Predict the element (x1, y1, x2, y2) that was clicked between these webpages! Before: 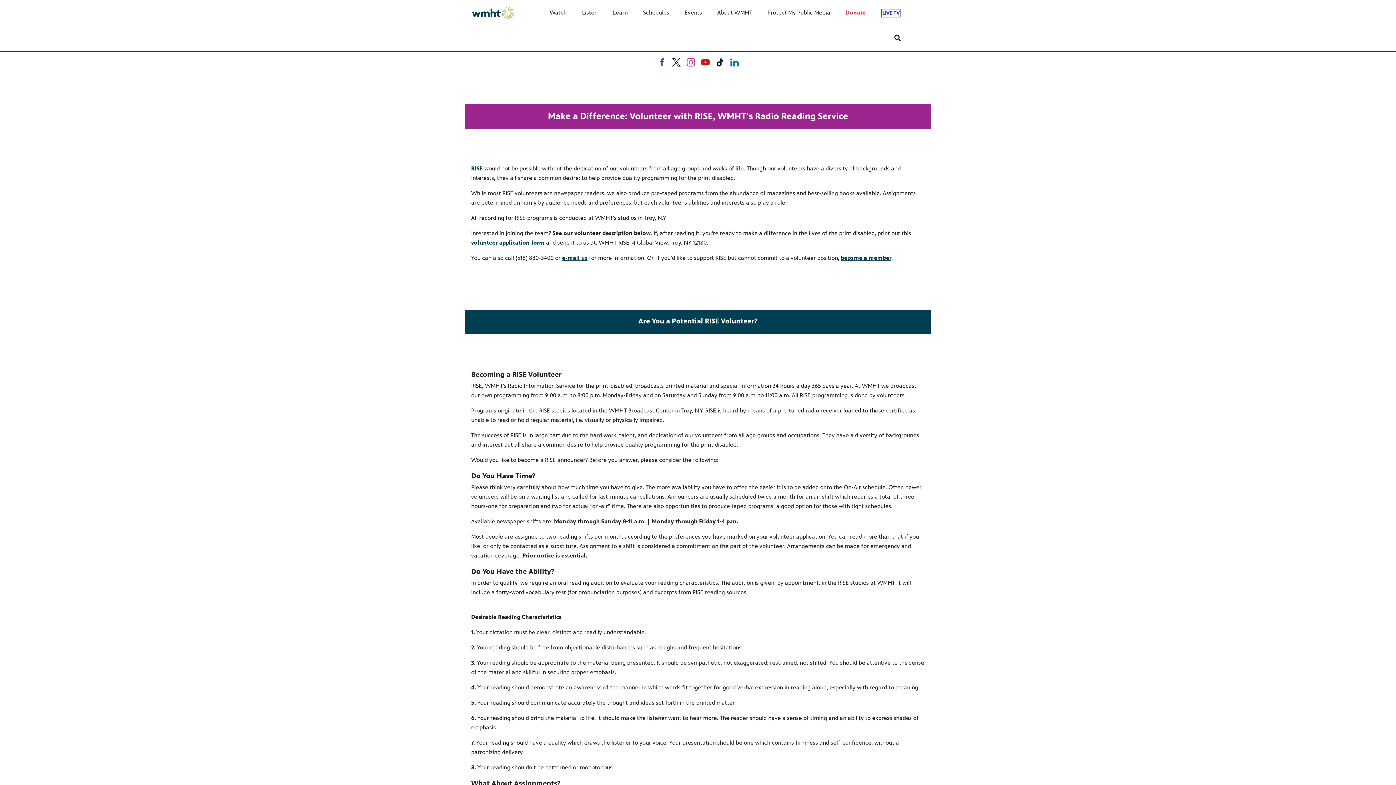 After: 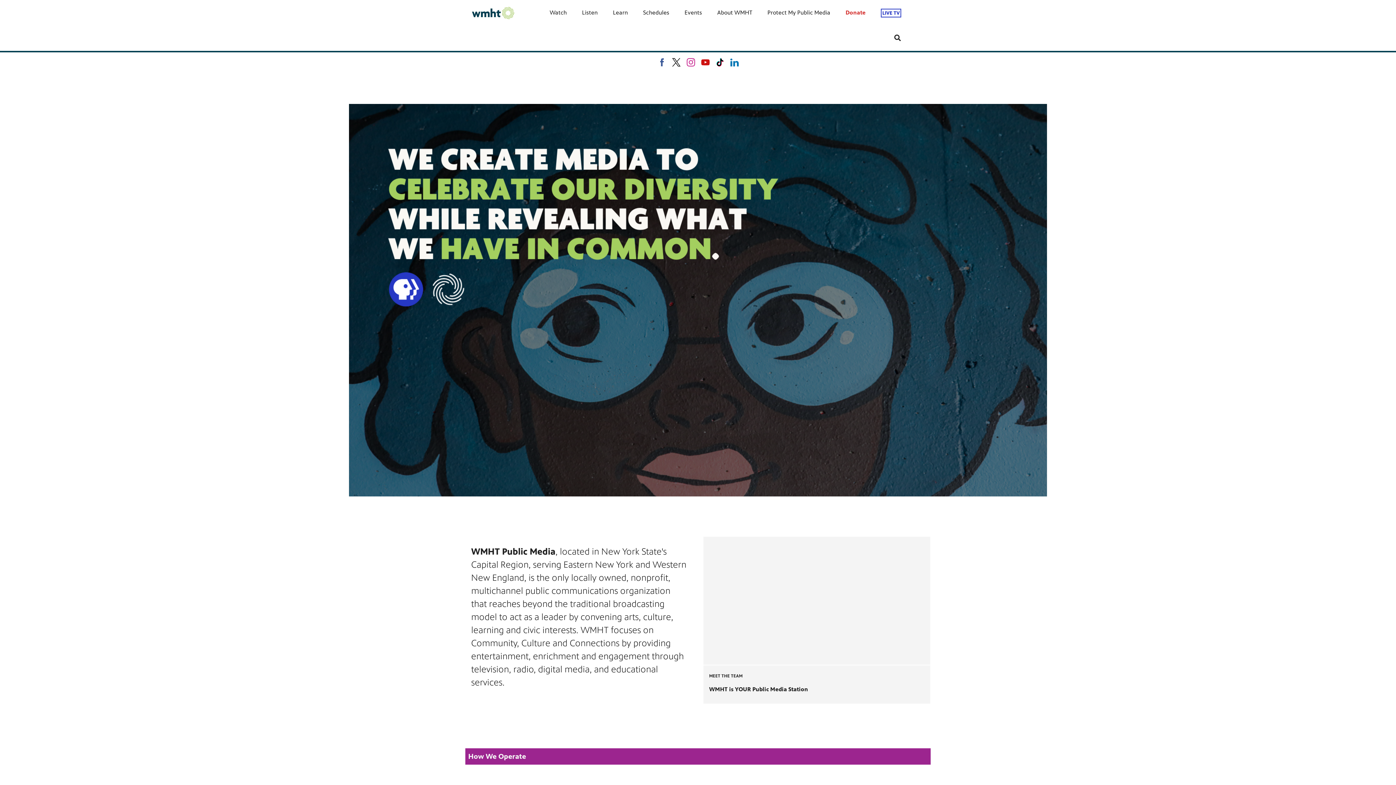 Action: label: About WMHT link bbox: (710, 0, 759, 25)